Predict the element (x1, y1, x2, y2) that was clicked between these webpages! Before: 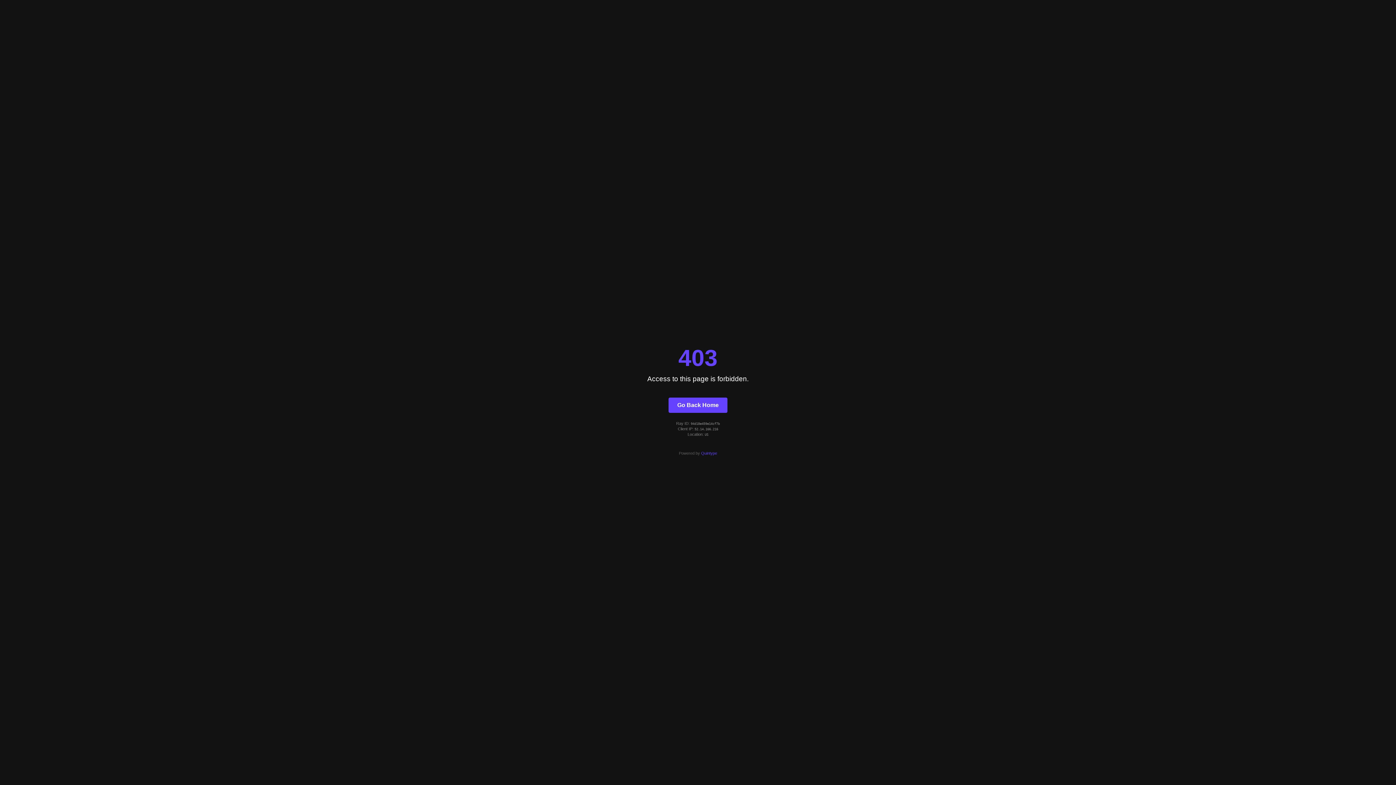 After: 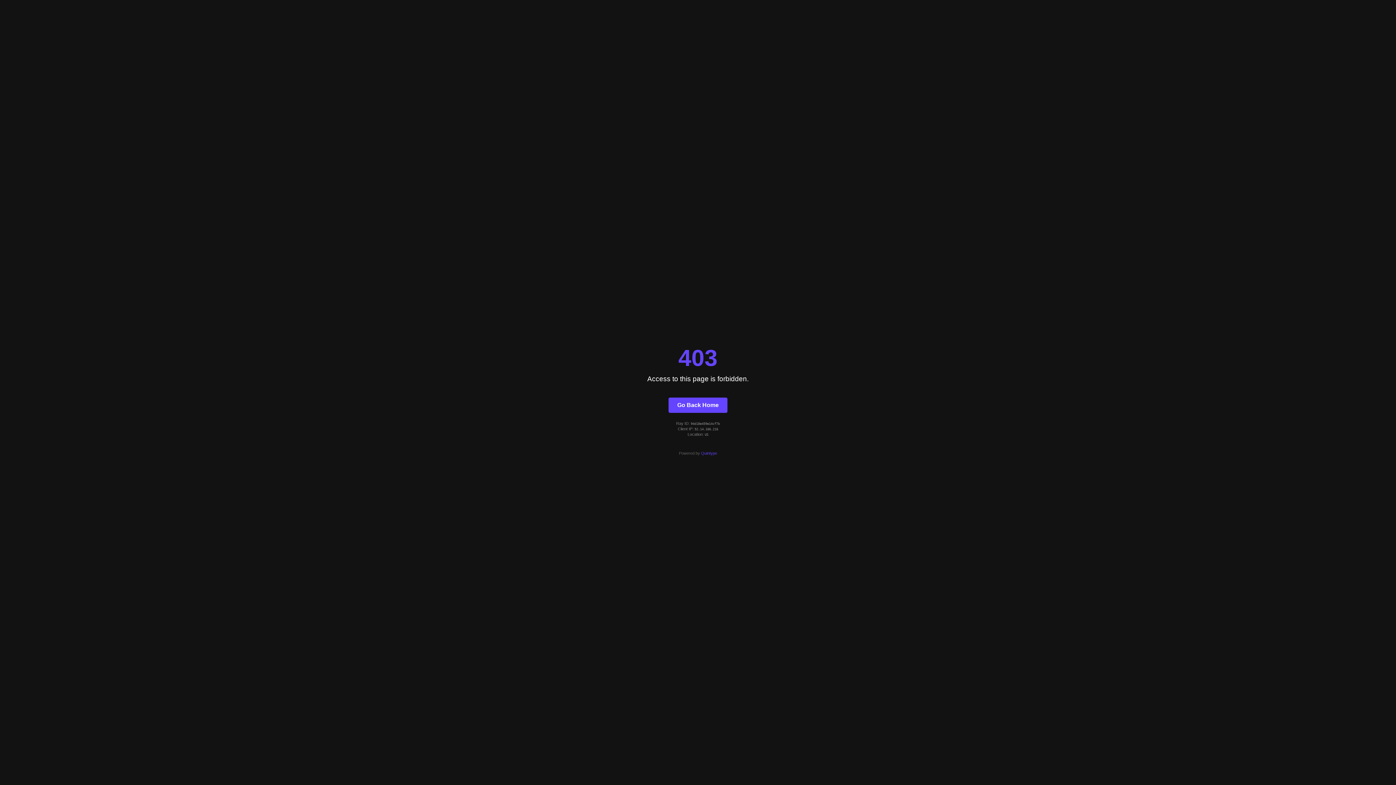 Action: bbox: (701, 451, 717, 455) label: Quintype